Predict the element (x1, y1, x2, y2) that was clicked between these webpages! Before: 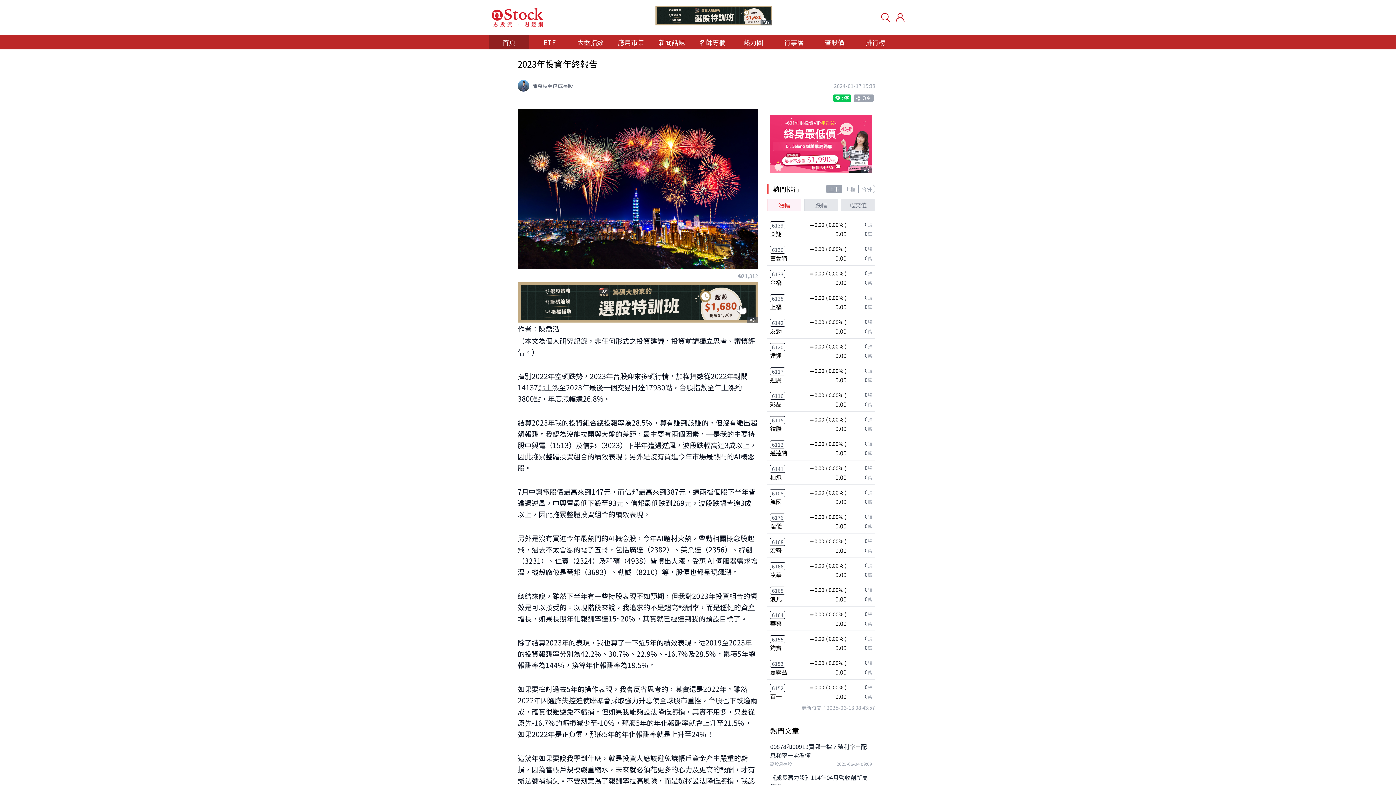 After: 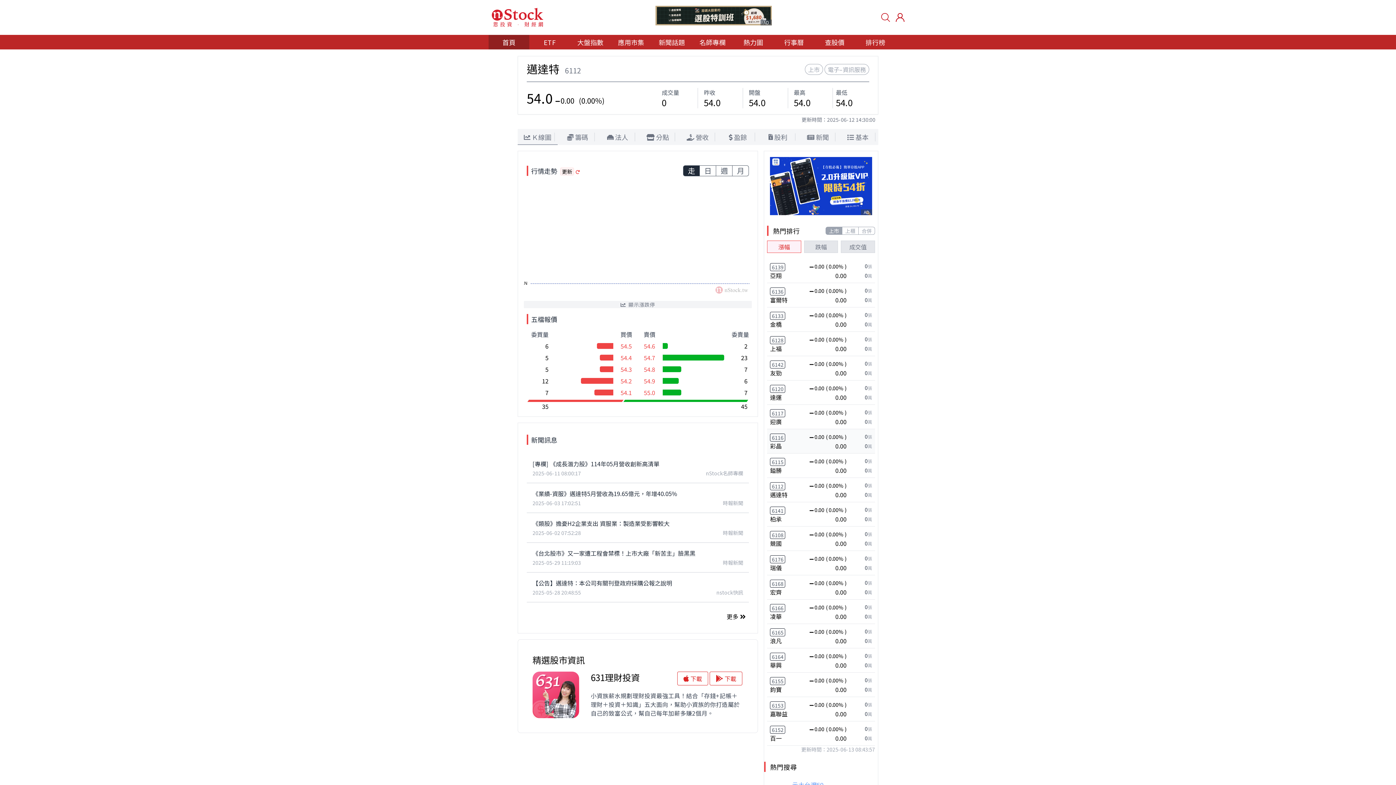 Action: label: 6112
 0.00 ( 0.00% )
邁達特
0.00
0張
0萬 bbox: (767, 436, 875, 460)